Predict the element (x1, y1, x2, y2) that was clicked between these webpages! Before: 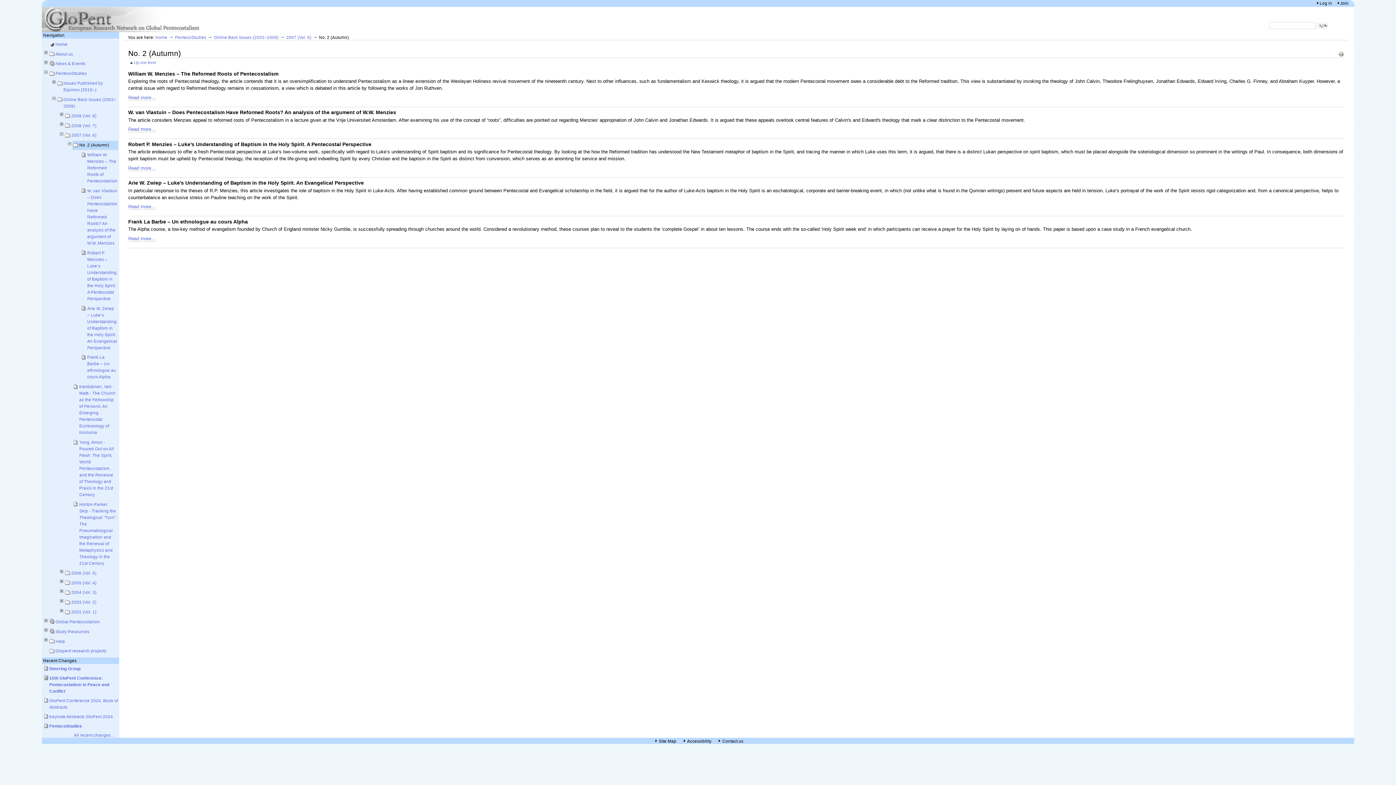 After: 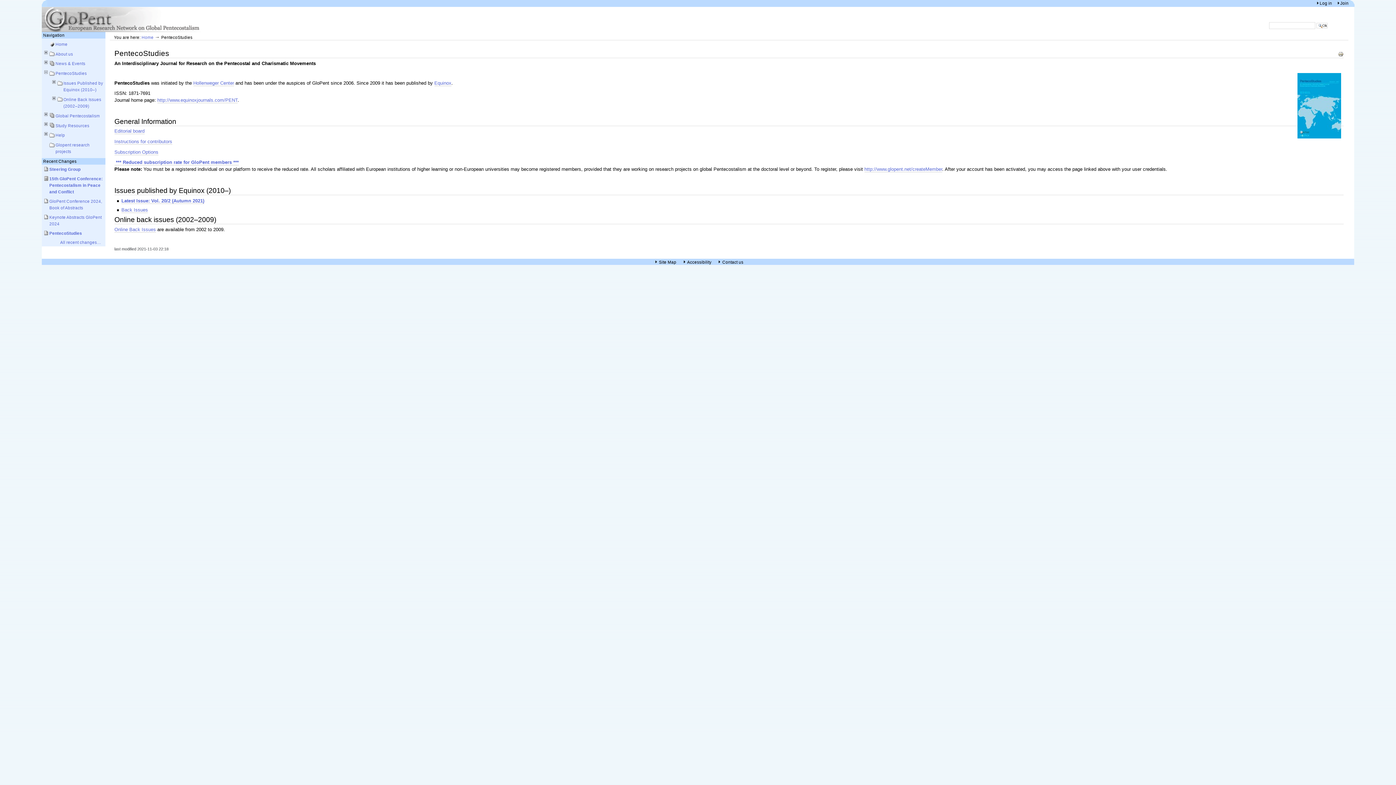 Action: label: PentecoStudies bbox: (42, 723, 118, 729)